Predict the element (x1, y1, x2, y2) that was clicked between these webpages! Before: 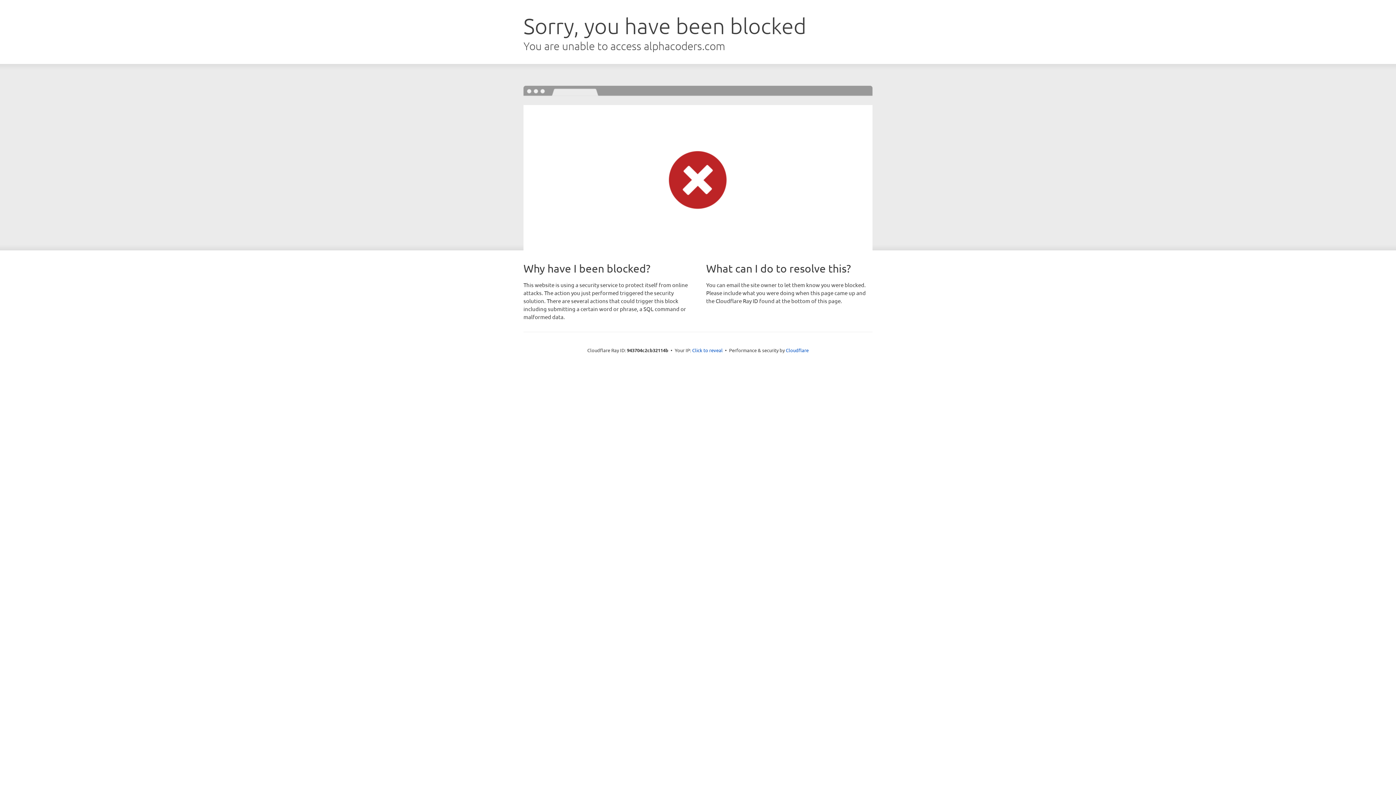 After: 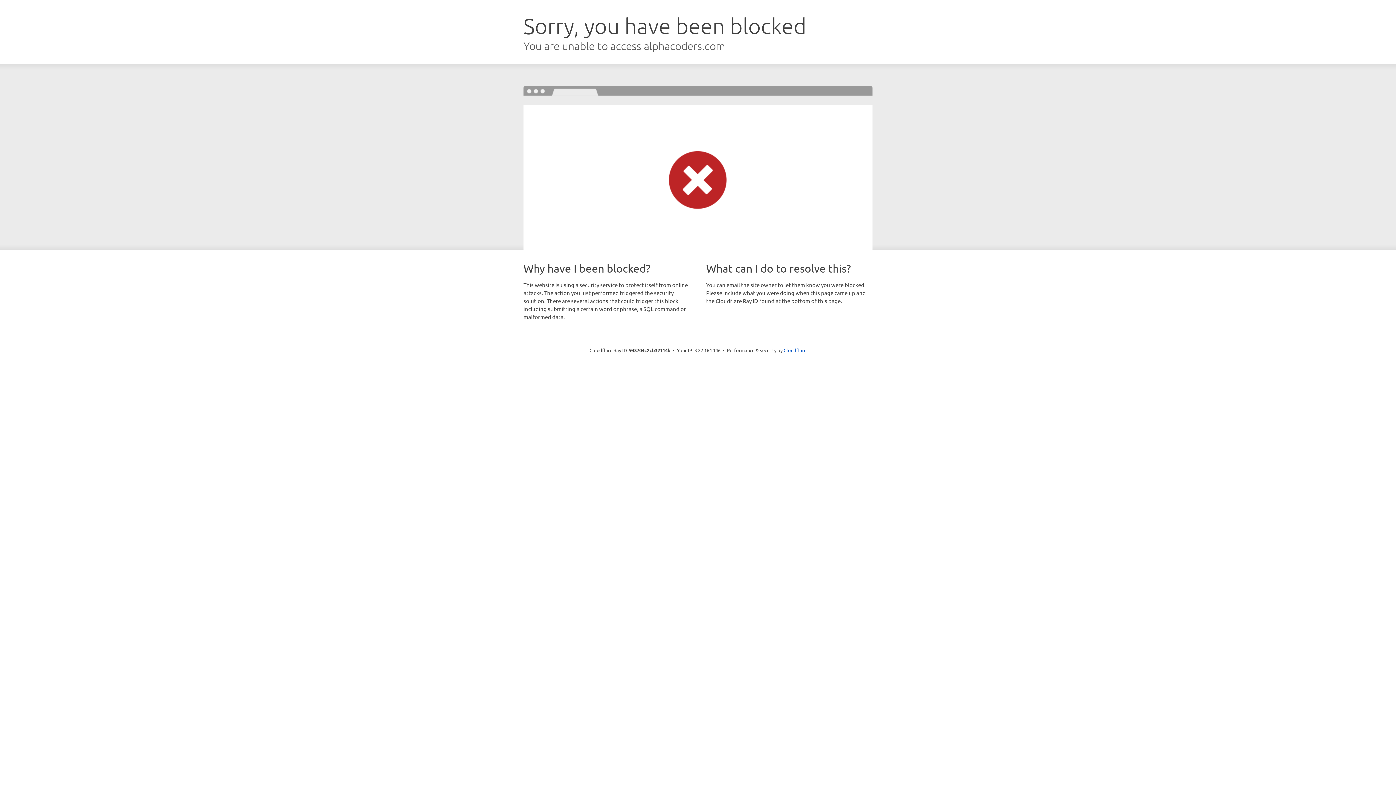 Action: label: Click to reveal bbox: (692, 346, 722, 353)